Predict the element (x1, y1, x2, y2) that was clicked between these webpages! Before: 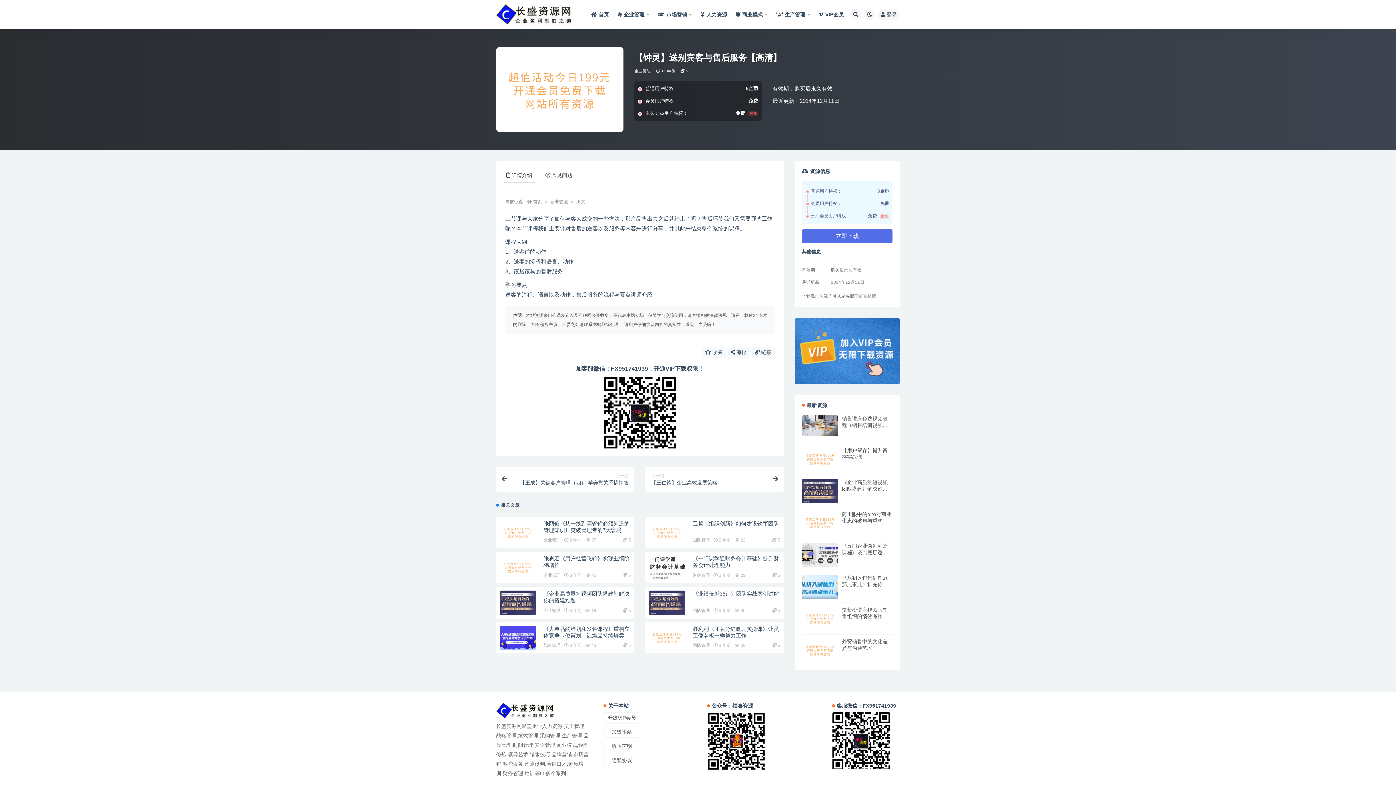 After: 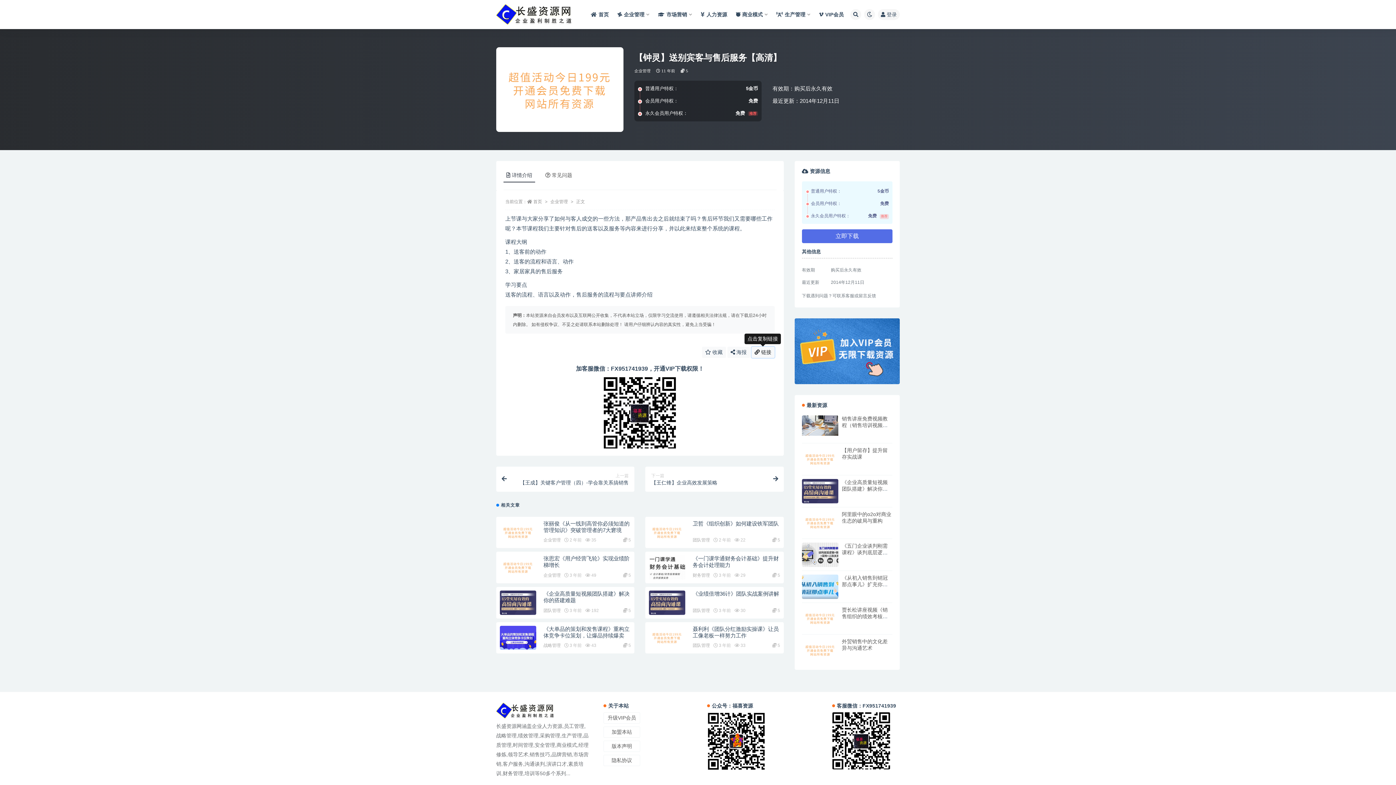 Action: bbox: (751, 346, 774, 358) label:  链接